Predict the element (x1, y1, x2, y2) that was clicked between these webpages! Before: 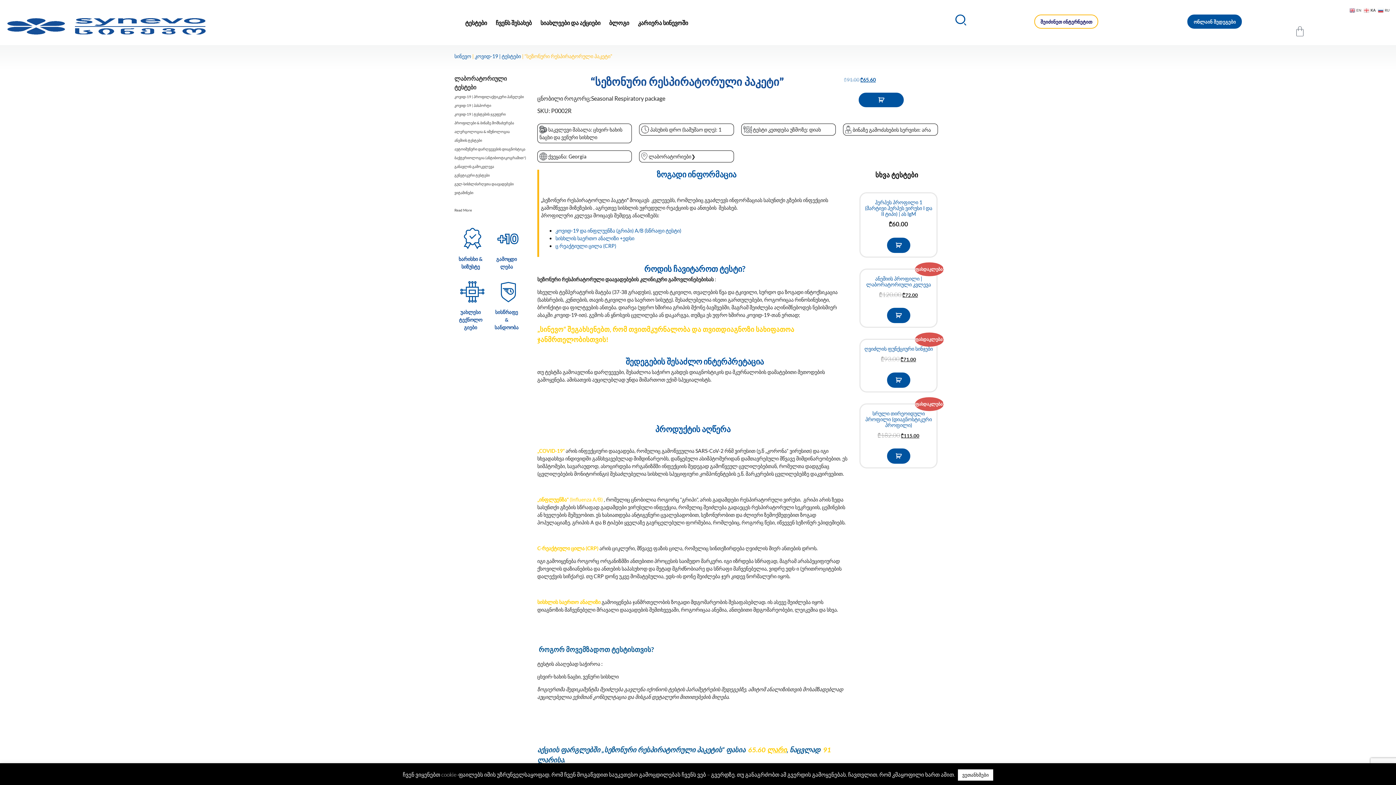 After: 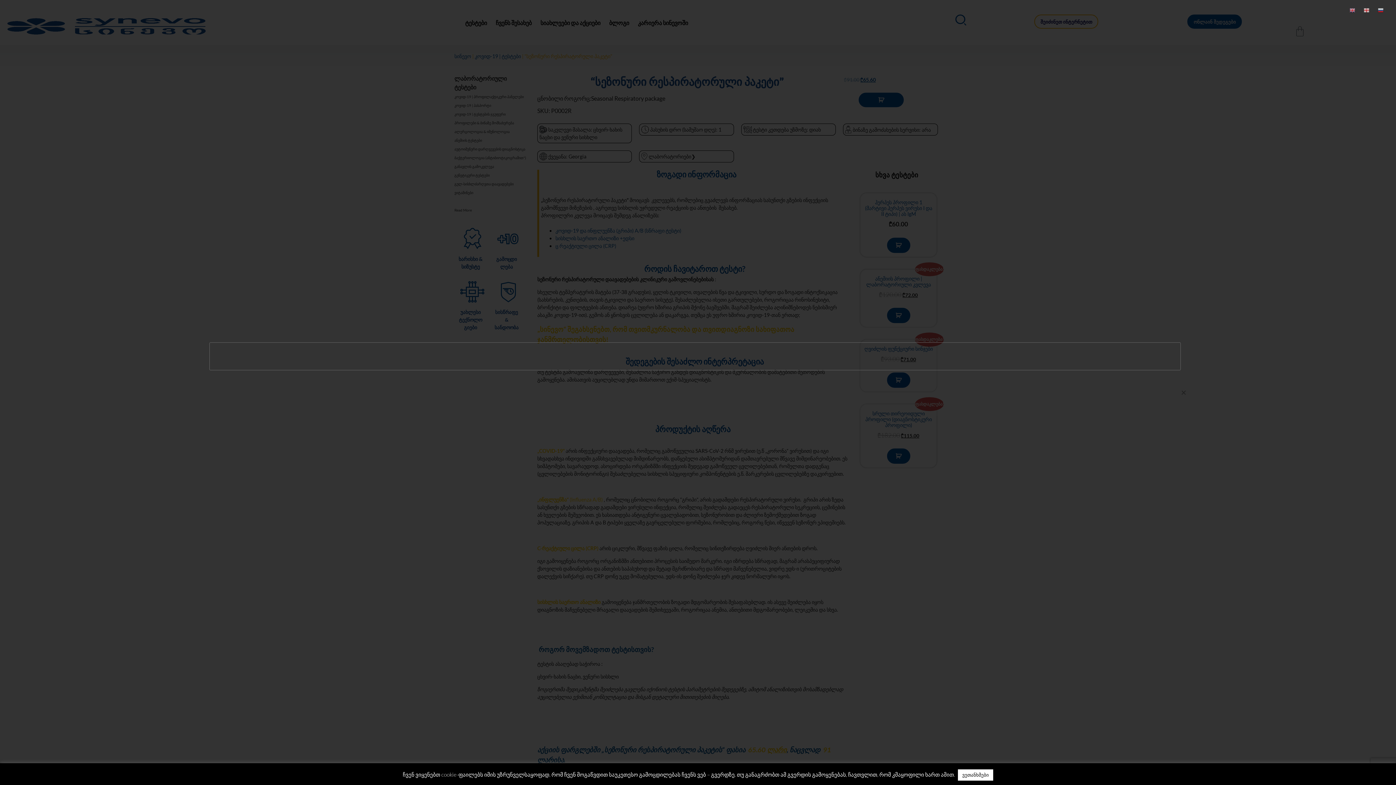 Action: label: Search bbox: (955, 14, 967, 26)